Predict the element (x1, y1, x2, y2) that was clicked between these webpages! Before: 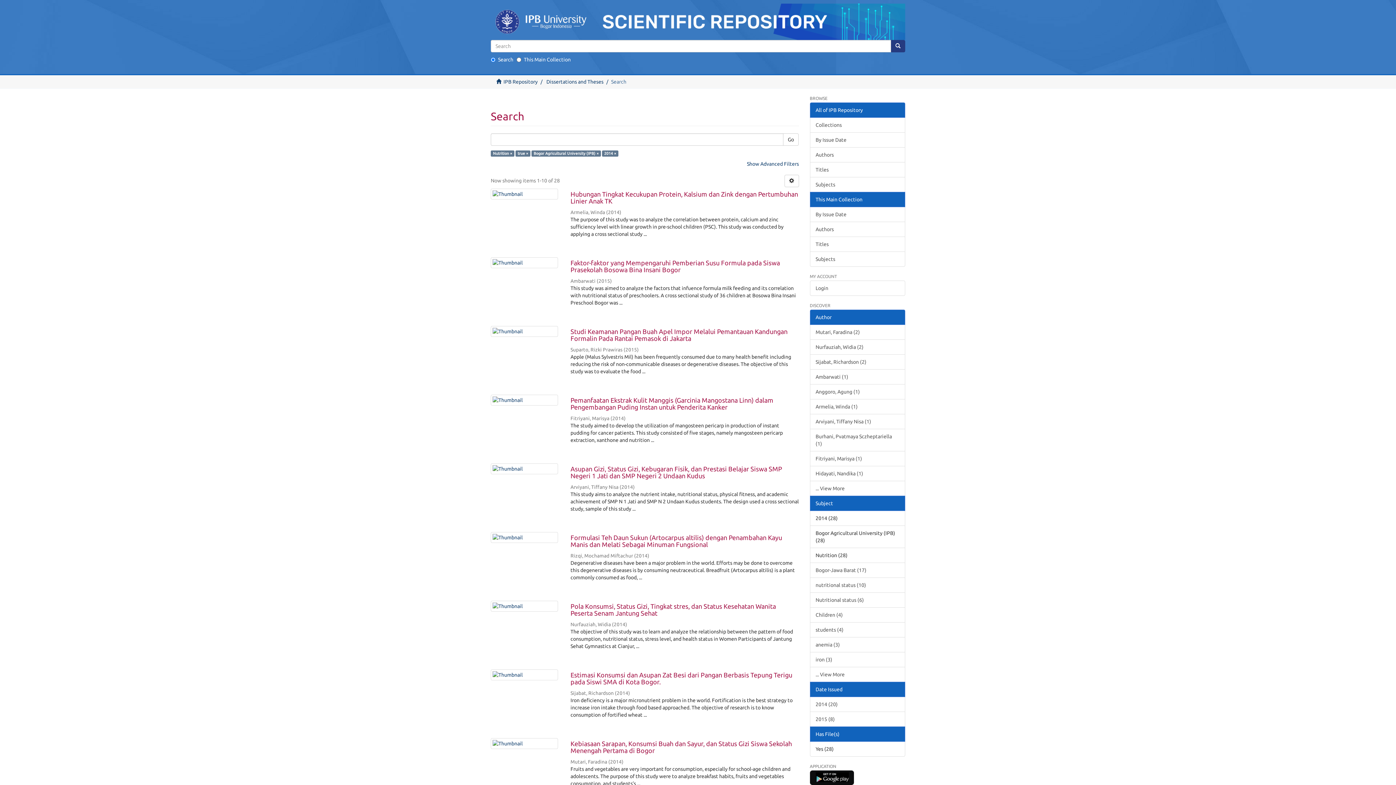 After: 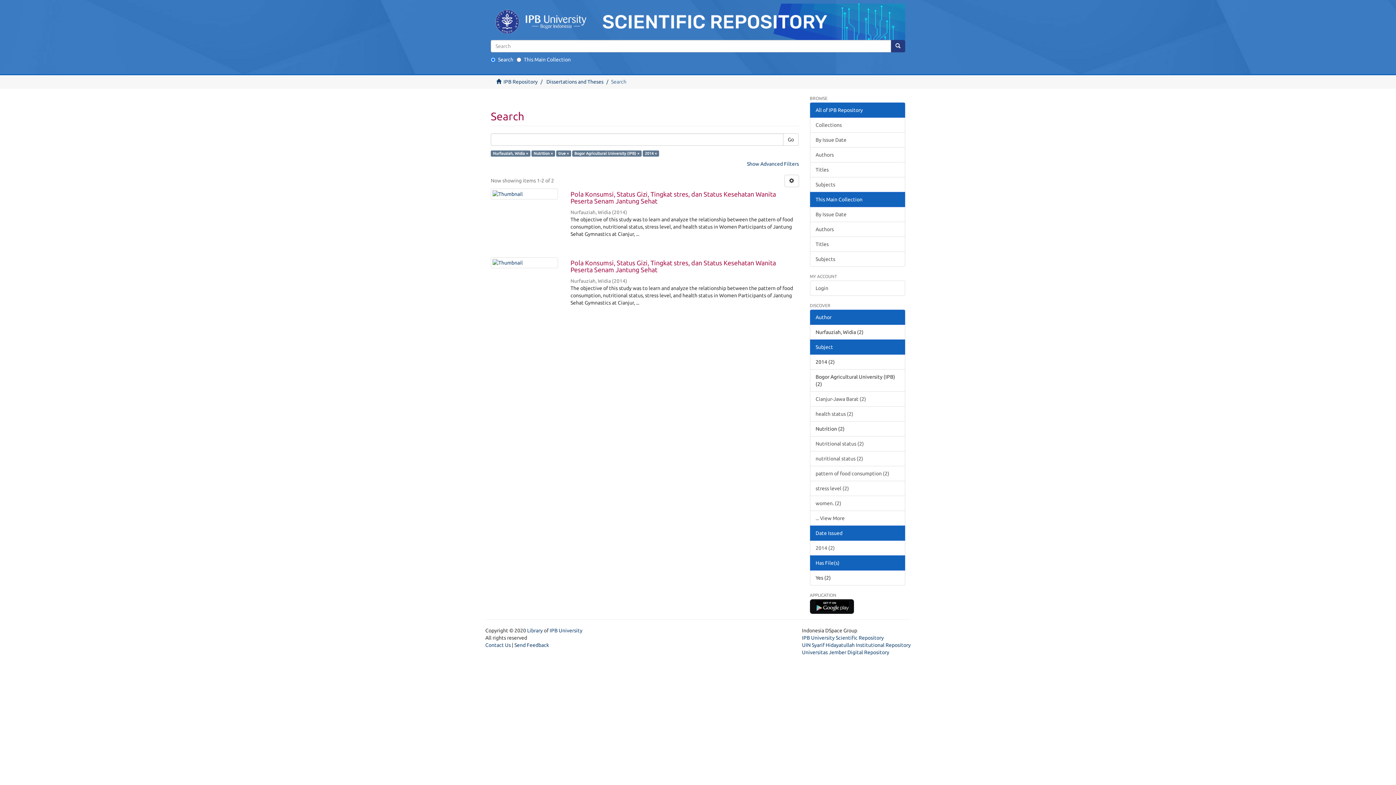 Action: bbox: (810, 339, 905, 354) label: Nurfauziah, Widia (2)